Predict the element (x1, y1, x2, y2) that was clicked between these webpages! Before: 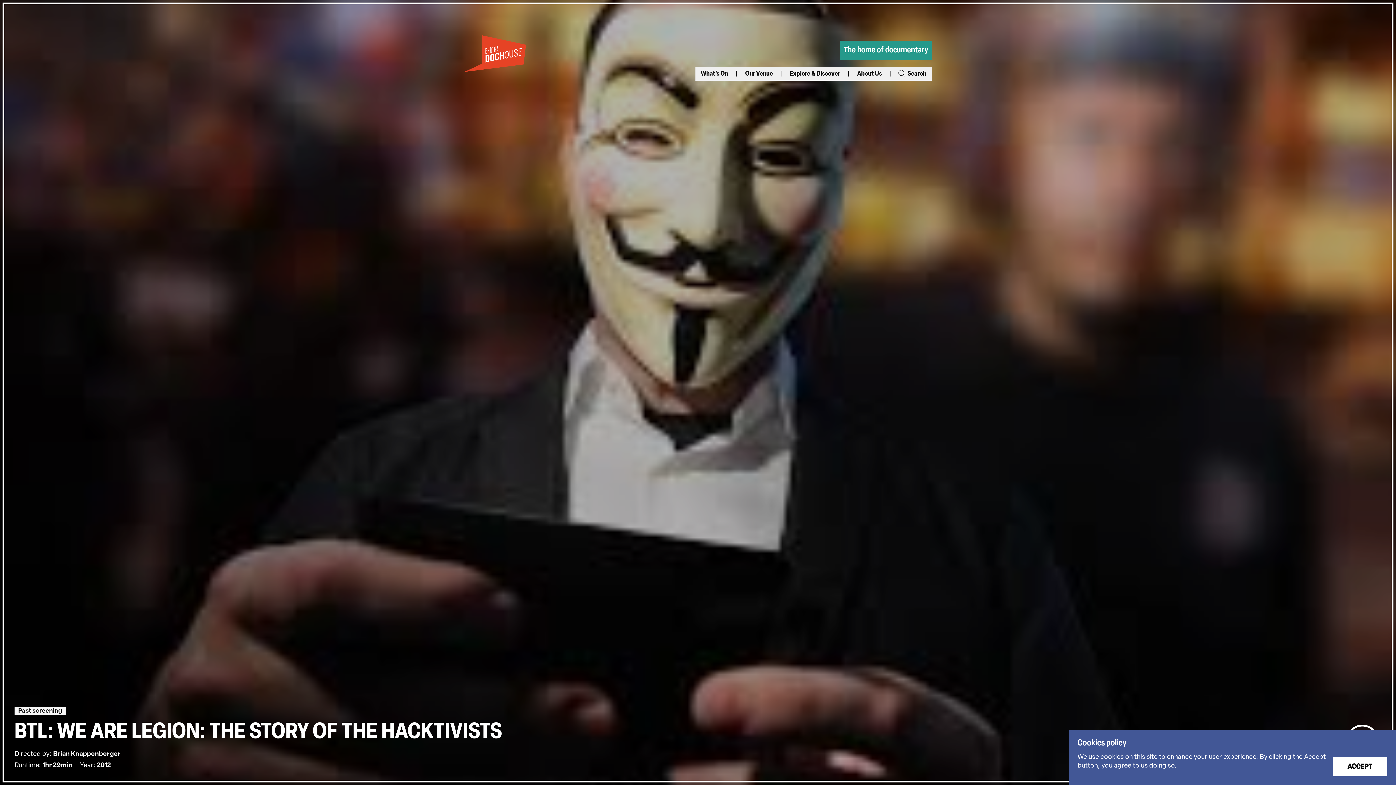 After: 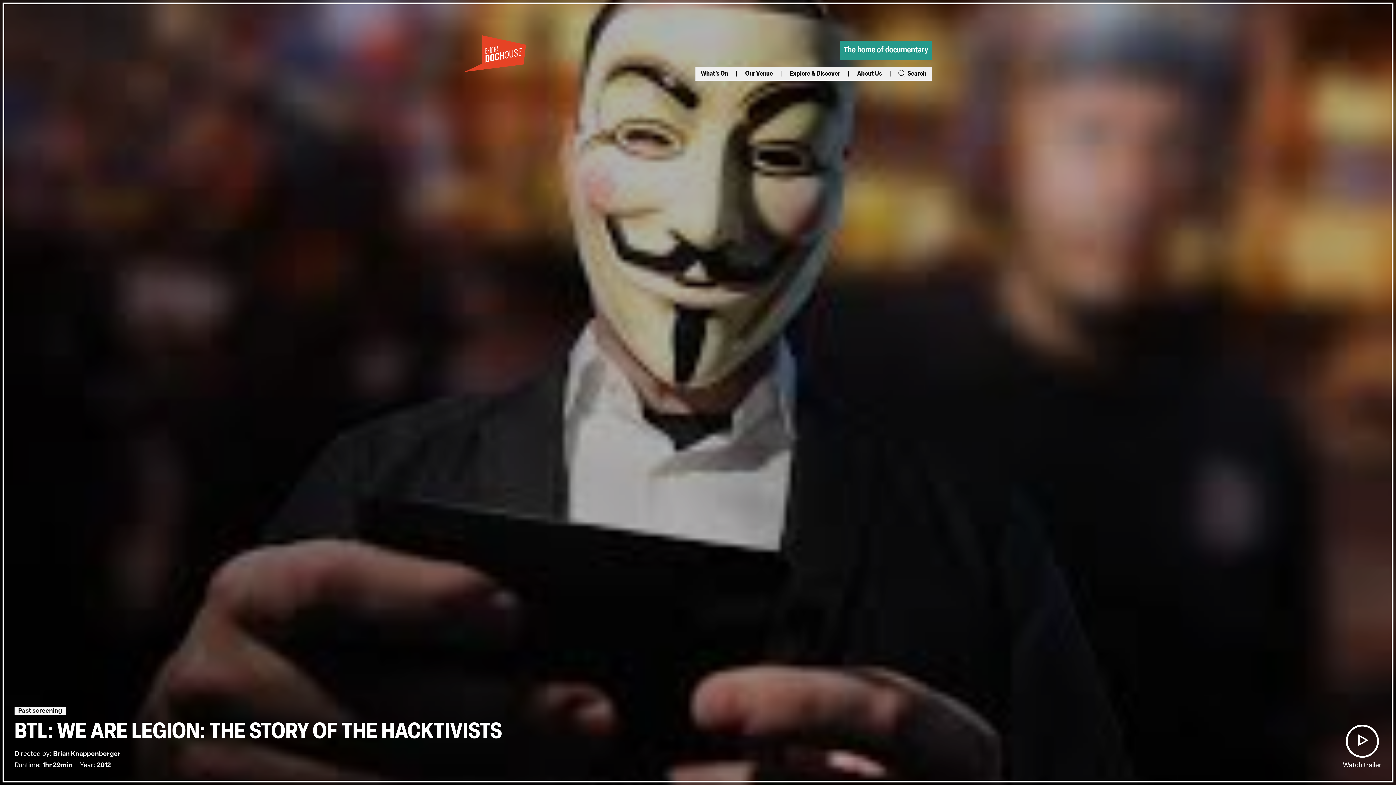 Action: bbox: (1333, 757, 1387, 776) label: ACCEPT COOKIES
ACCEPT